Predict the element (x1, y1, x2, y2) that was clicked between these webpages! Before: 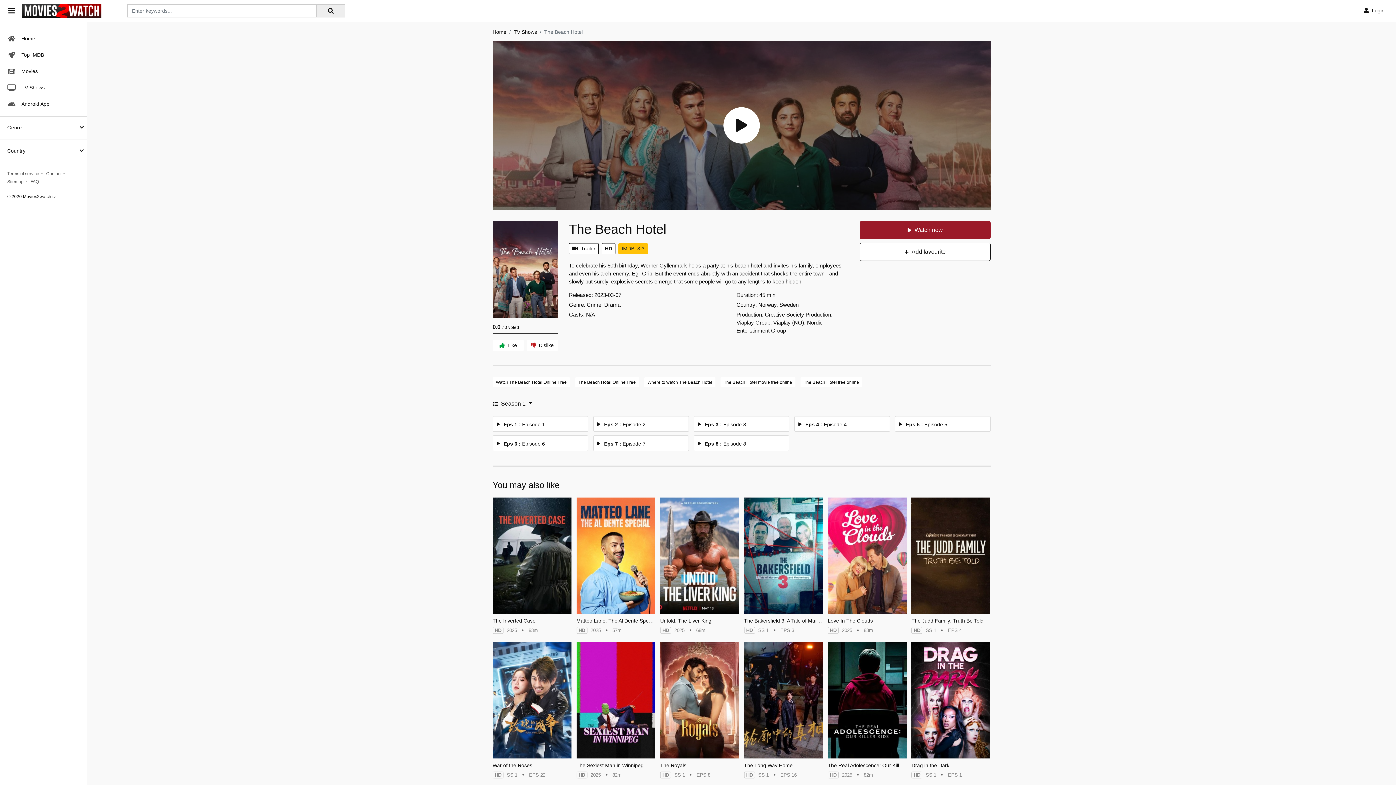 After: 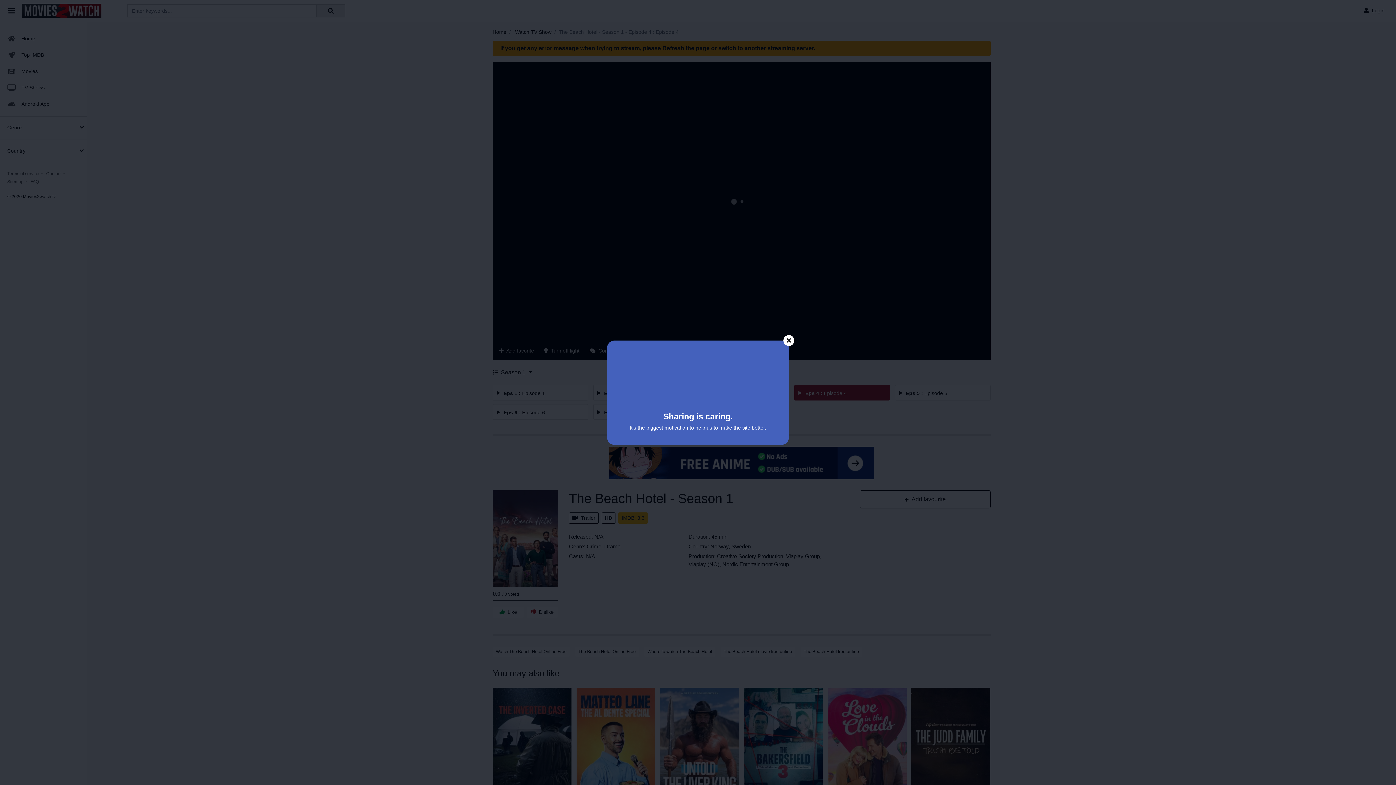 Action: label: Eps 4 : Episode 4 bbox: (794, 416, 890, 431)